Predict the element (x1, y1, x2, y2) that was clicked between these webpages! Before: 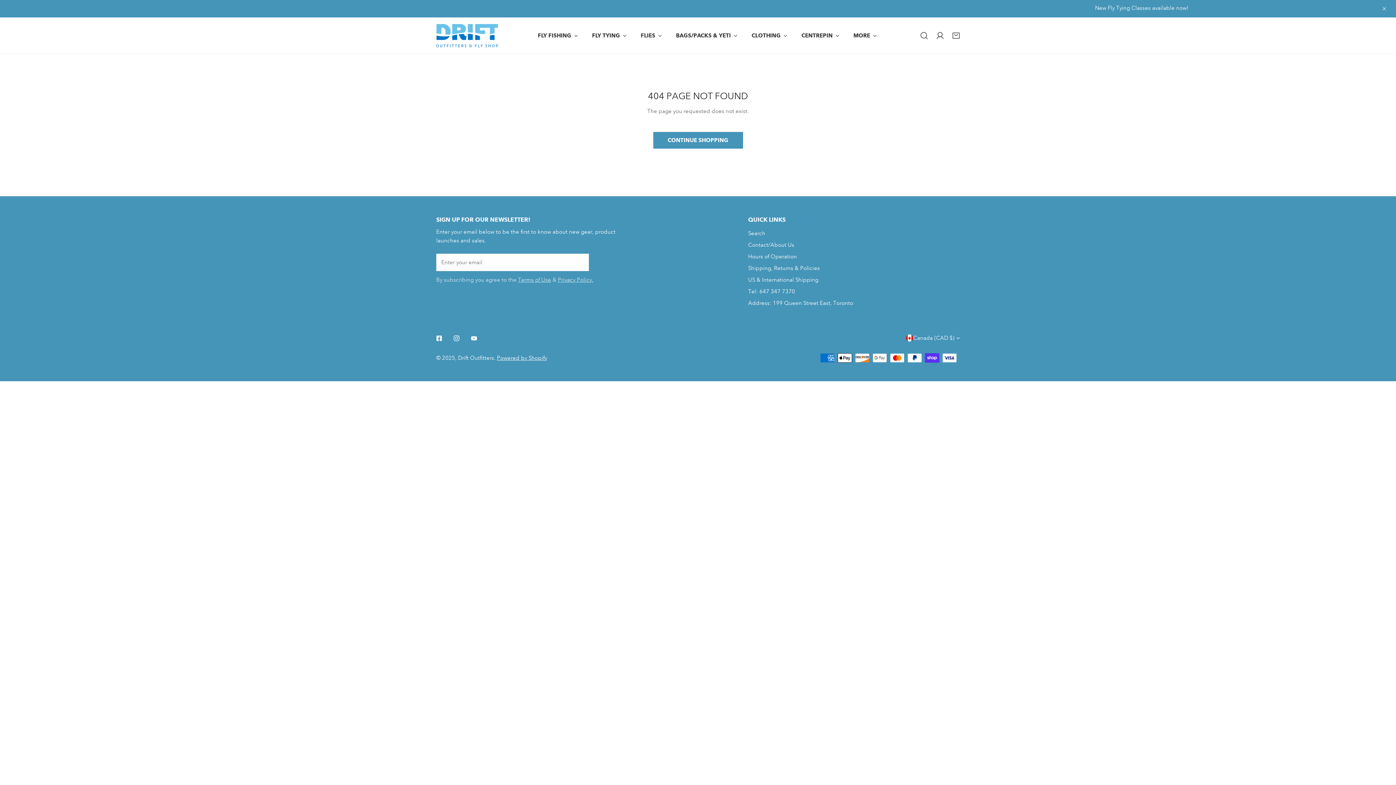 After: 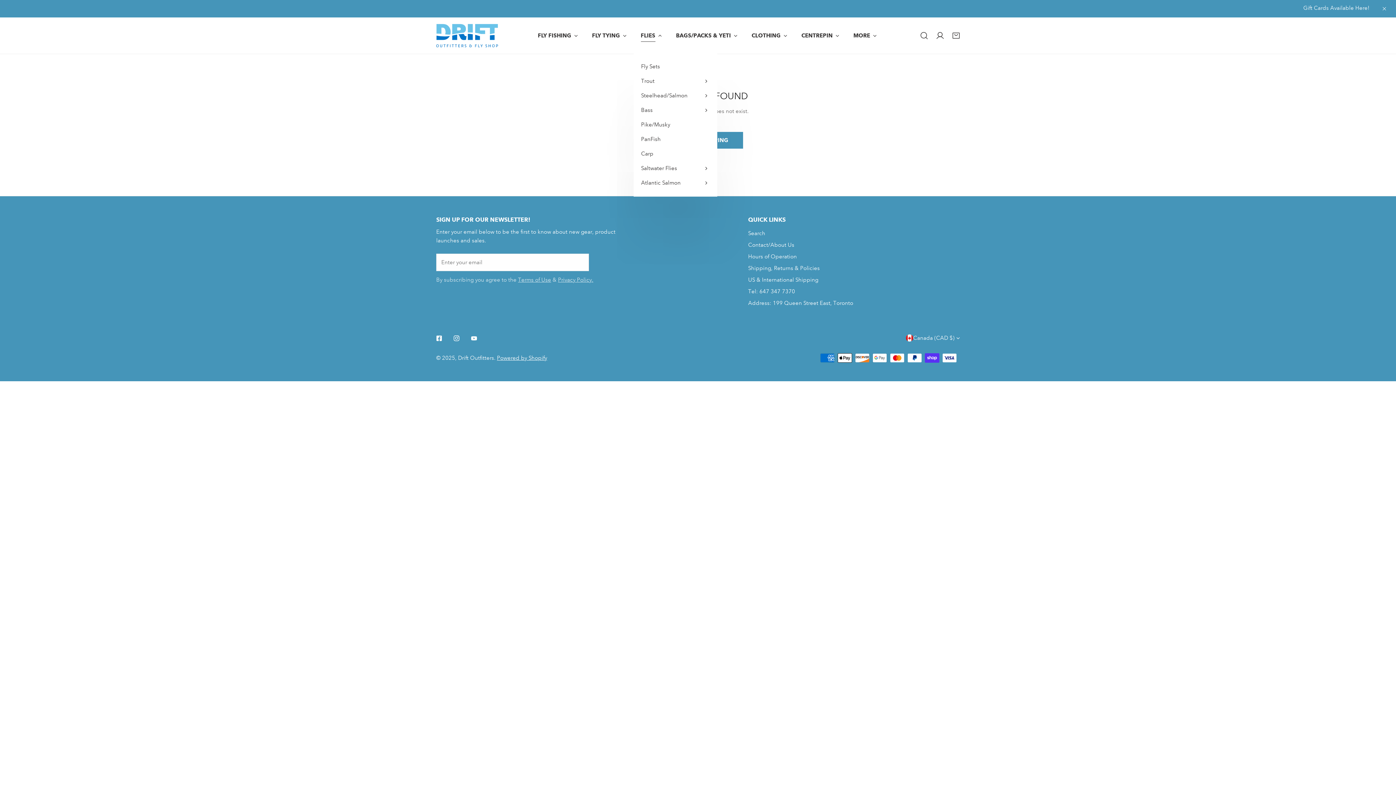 Action: bbox: (633, 18, 668, 52) label: FLIES